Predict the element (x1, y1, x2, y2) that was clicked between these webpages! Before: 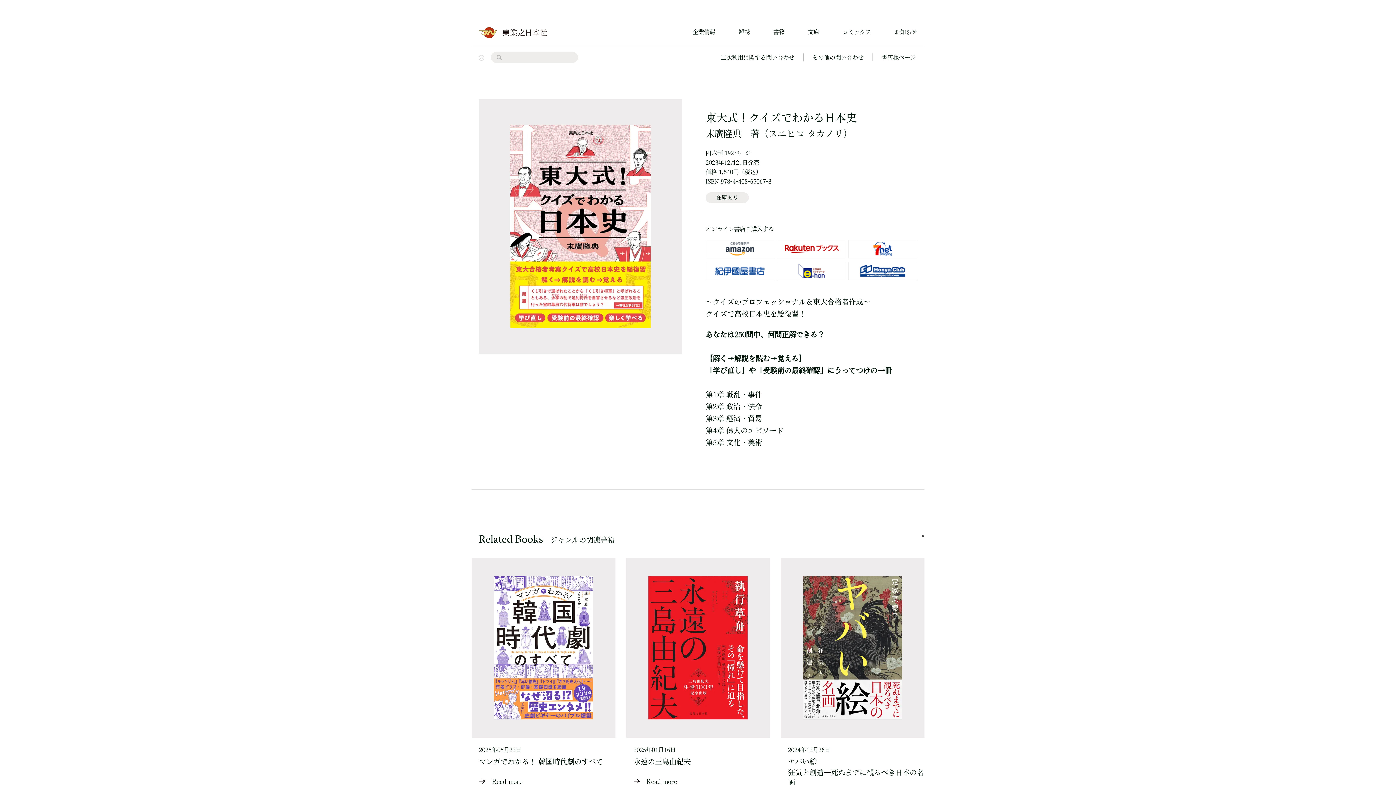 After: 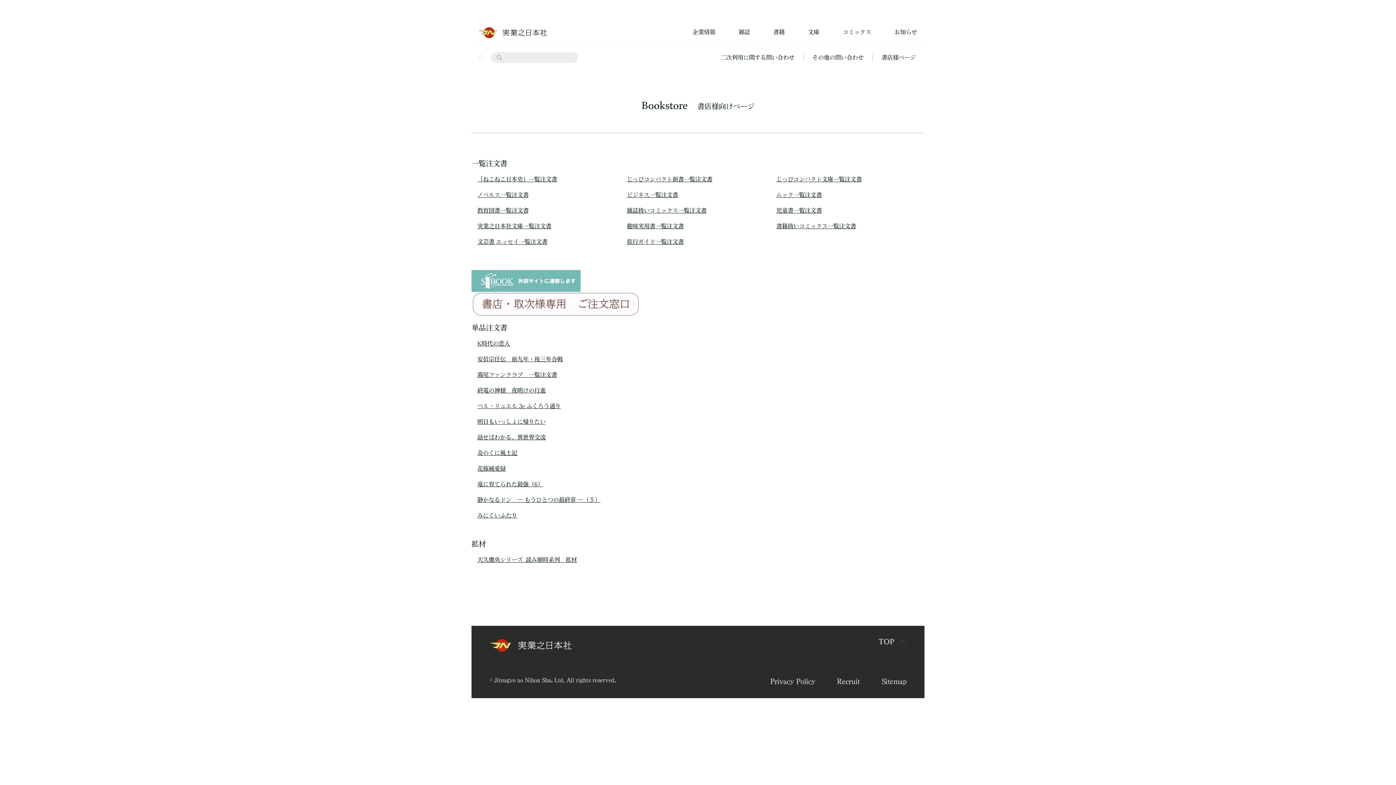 Action: bbox: (881, 54, 916, 60) label: 書店様ページ